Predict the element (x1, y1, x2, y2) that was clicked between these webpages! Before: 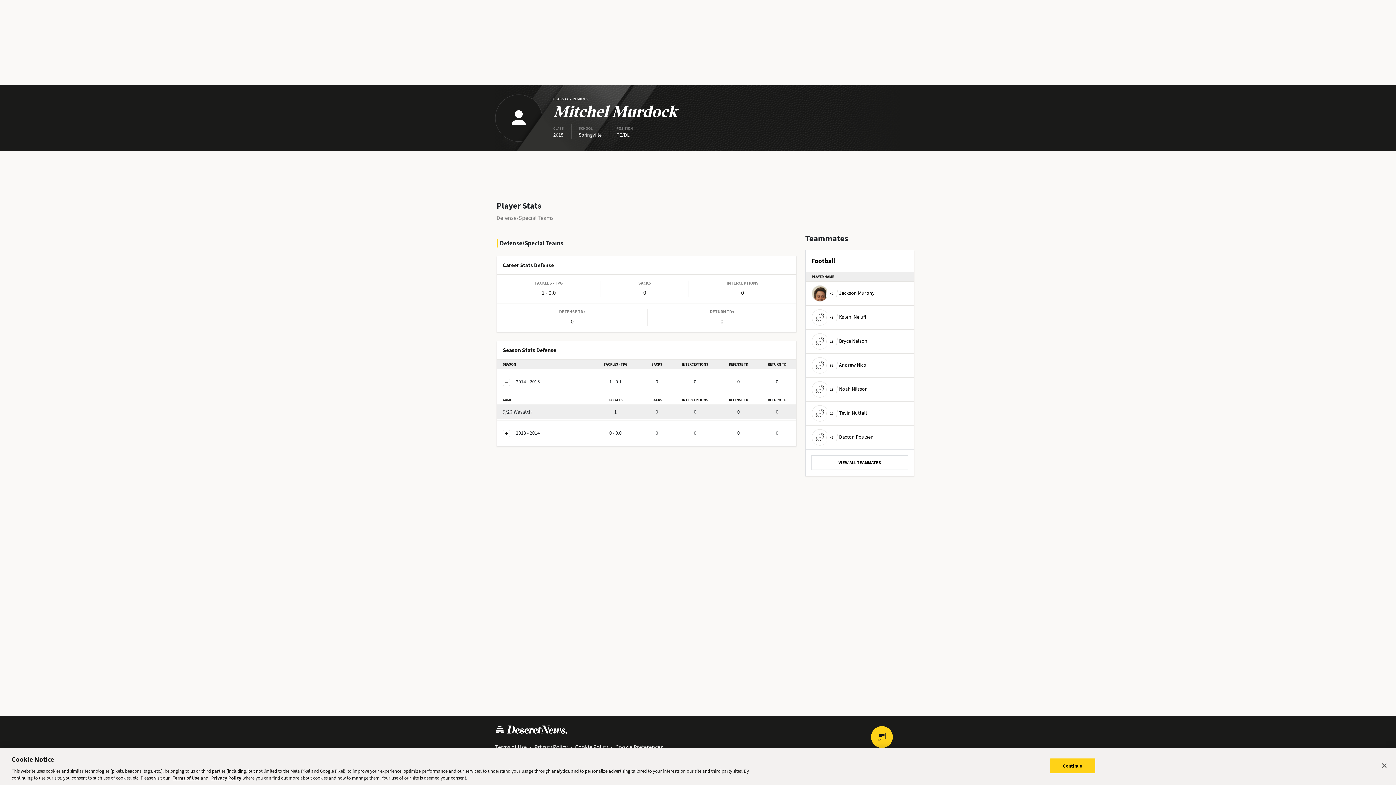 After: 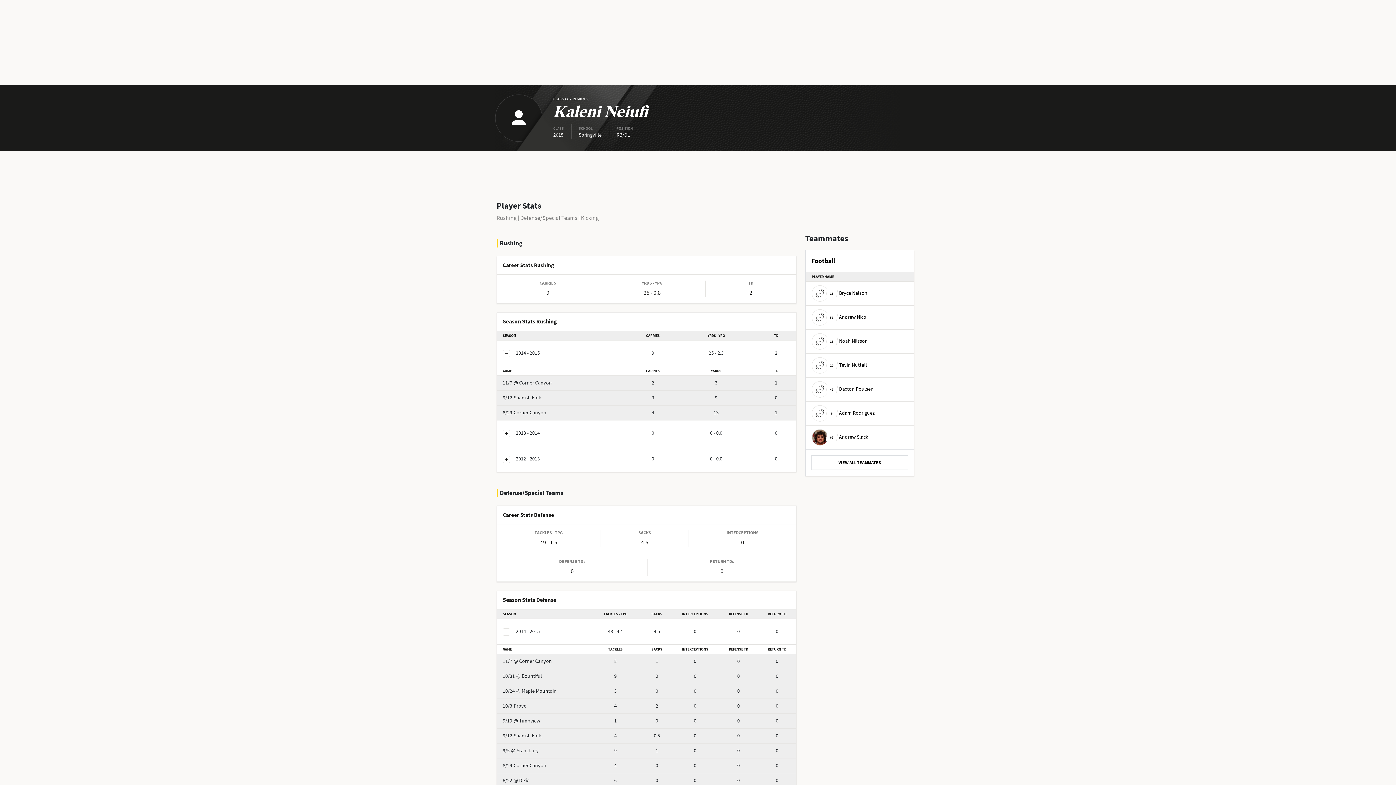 Action: label: 45
Kaleni Neiufi bbox: (812, 309, 866, 325)